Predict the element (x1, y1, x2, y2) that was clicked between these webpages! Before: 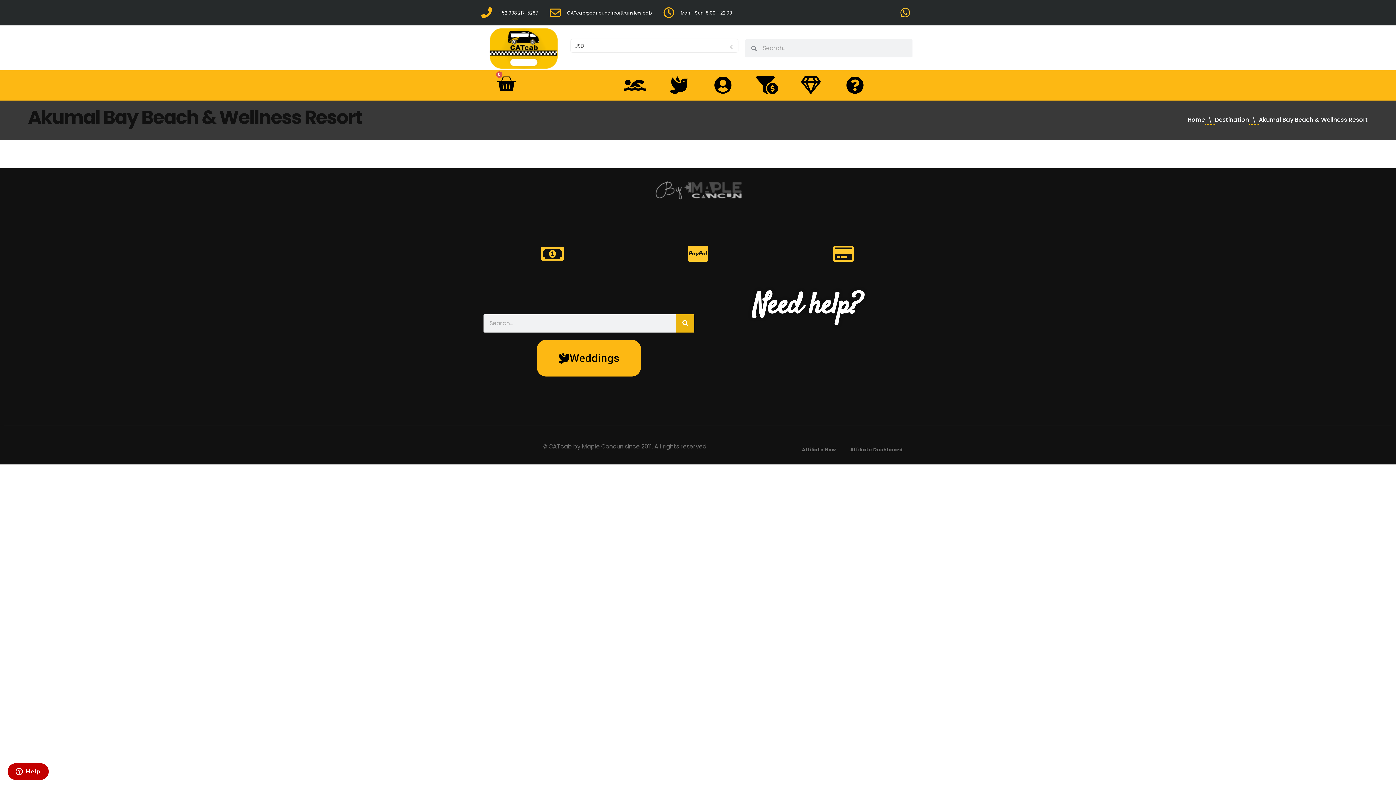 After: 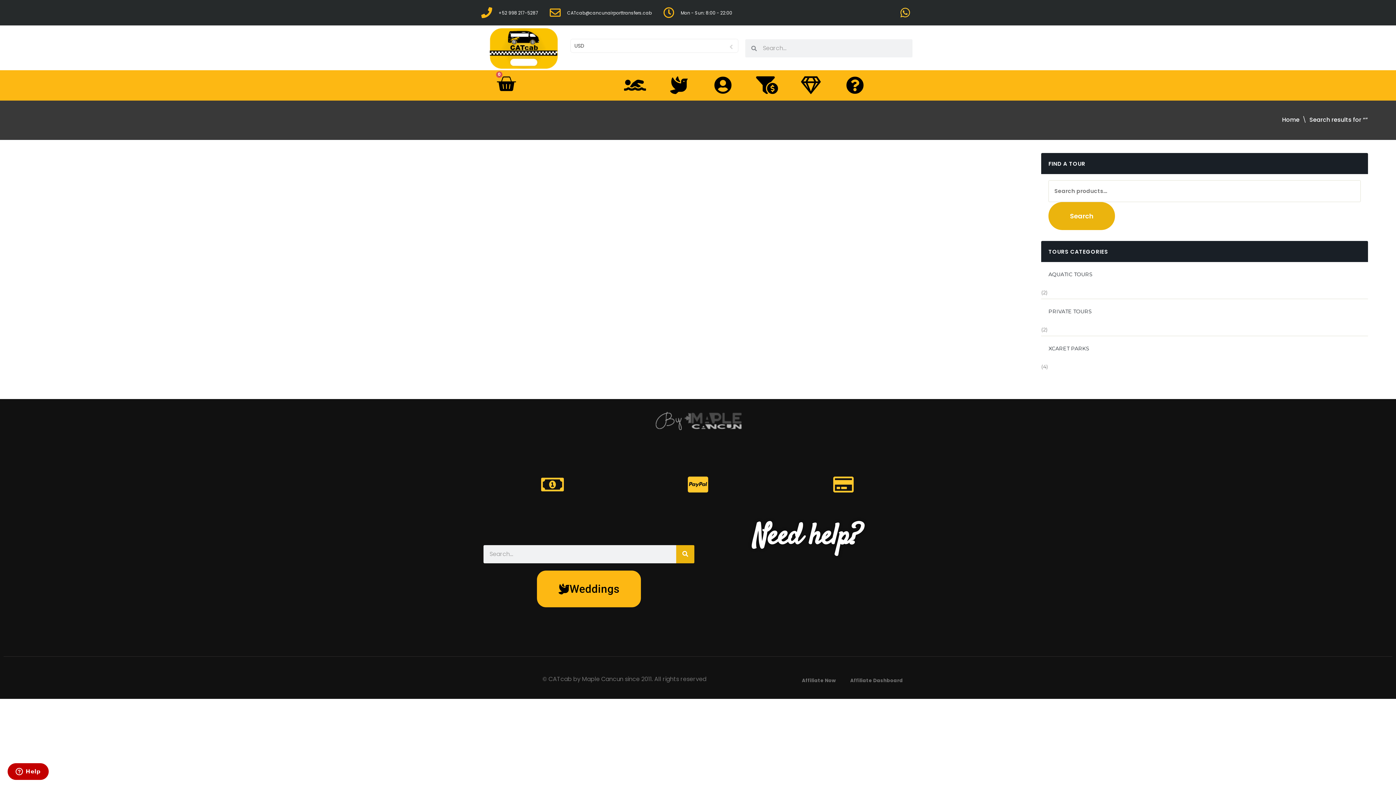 Action: label: Search bbox: (676, 314, 694, 332)